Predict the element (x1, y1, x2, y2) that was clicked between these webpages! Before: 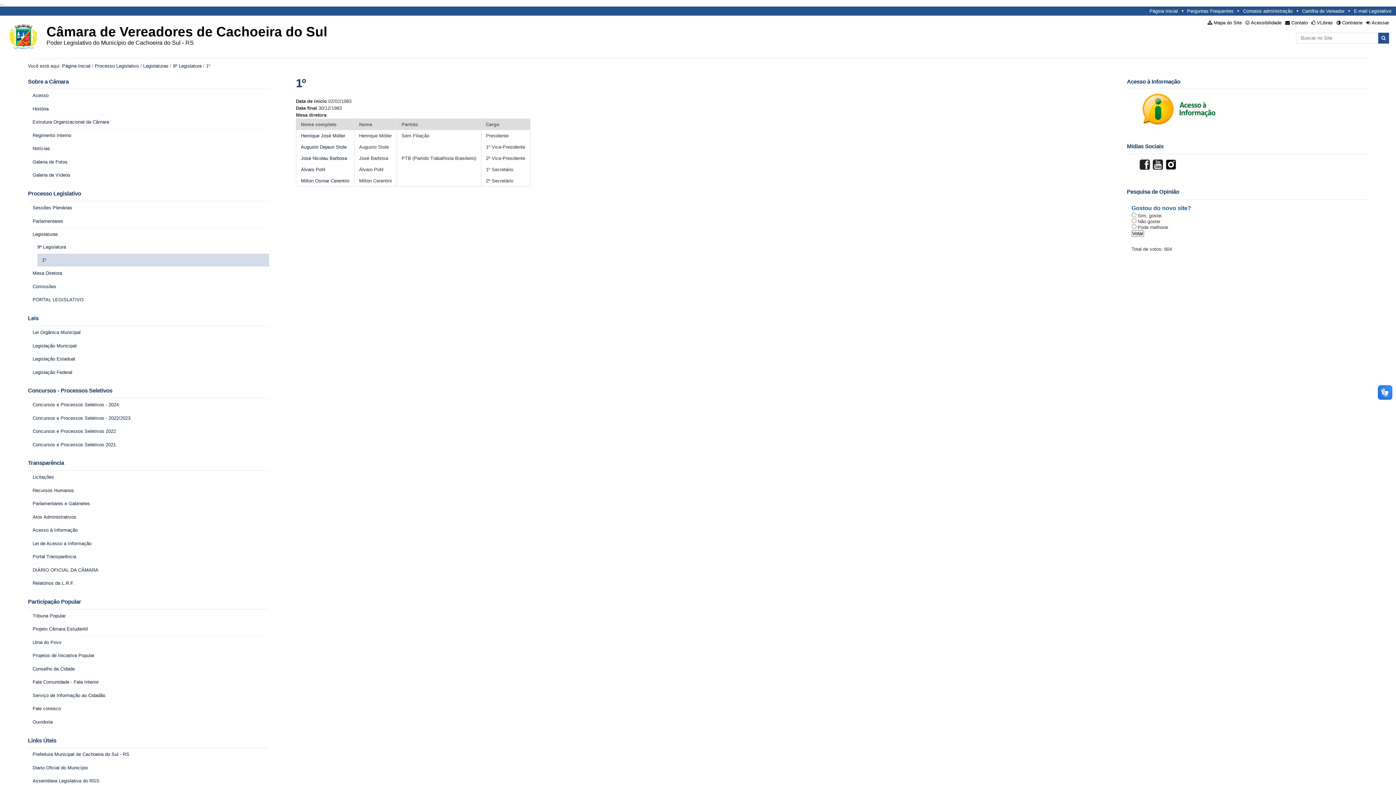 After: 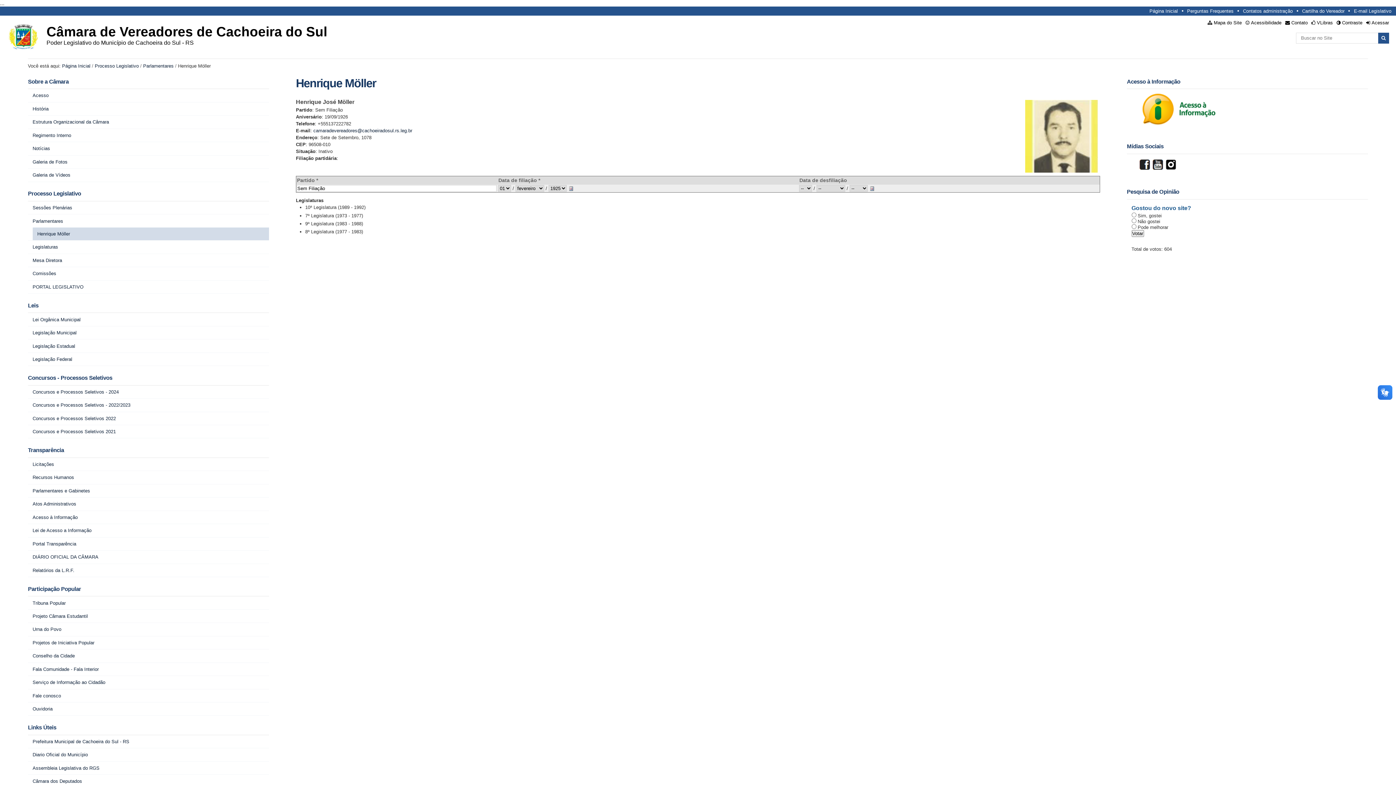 Action: label: Henrique José Möller bbox: (301, 132, 345, 139)